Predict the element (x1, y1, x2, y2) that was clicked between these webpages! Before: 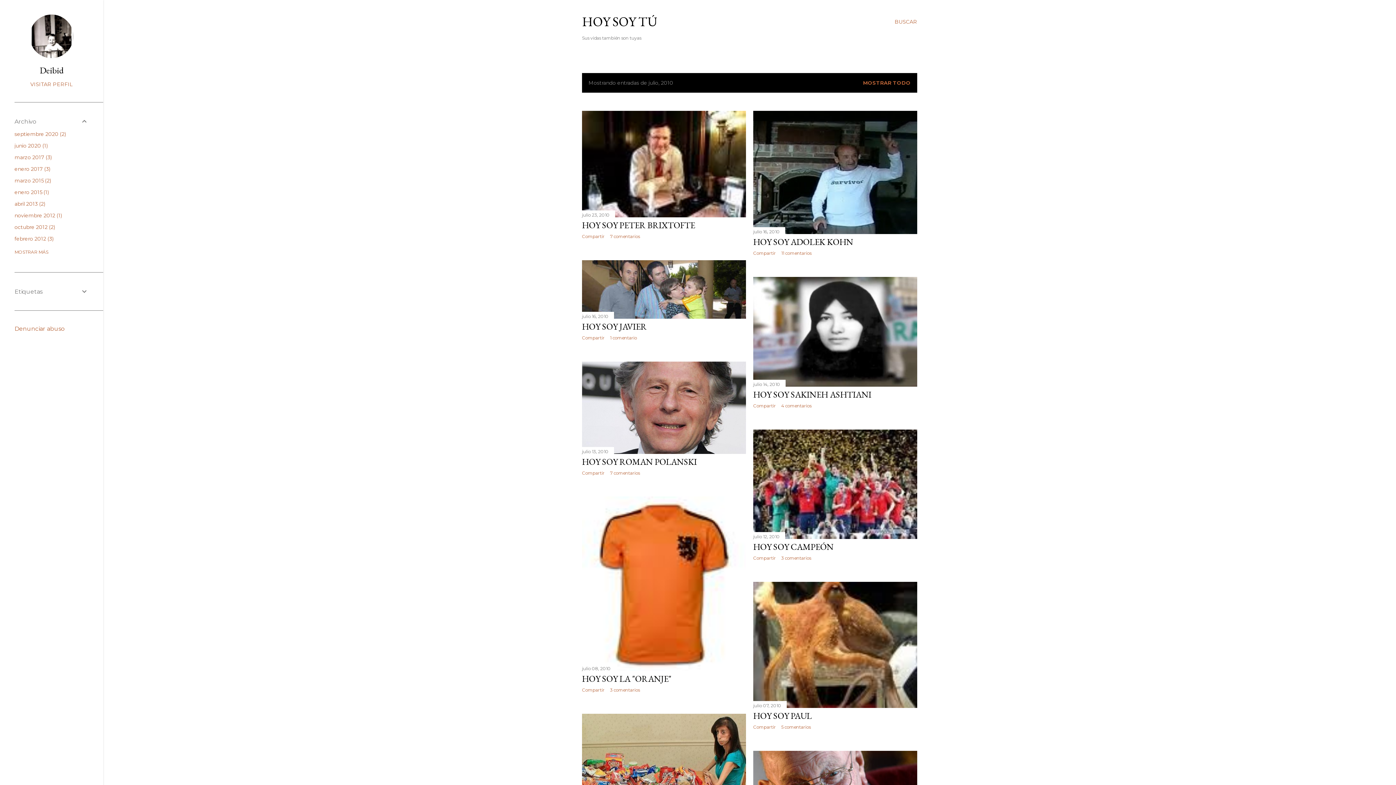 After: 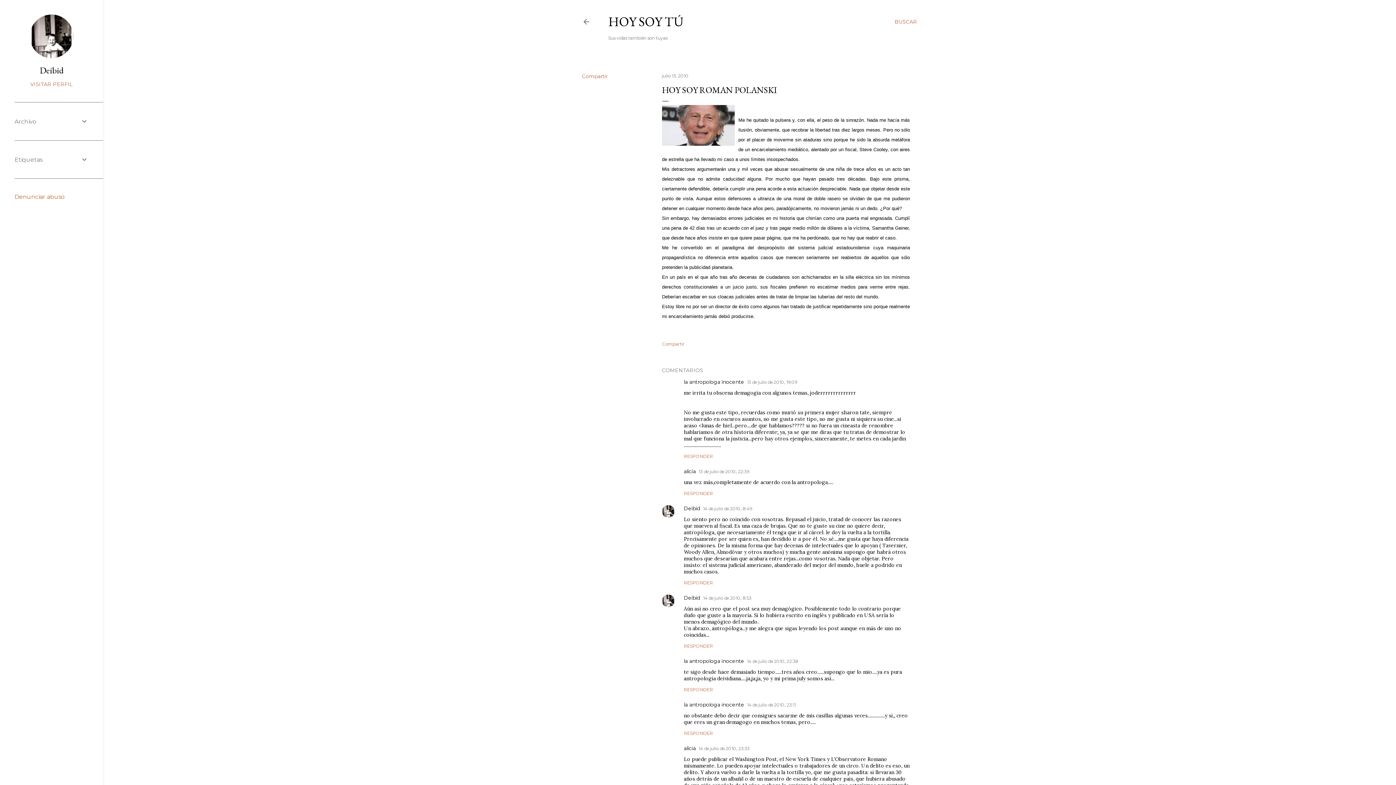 Action: bbox: (582, 446, 746, 456)